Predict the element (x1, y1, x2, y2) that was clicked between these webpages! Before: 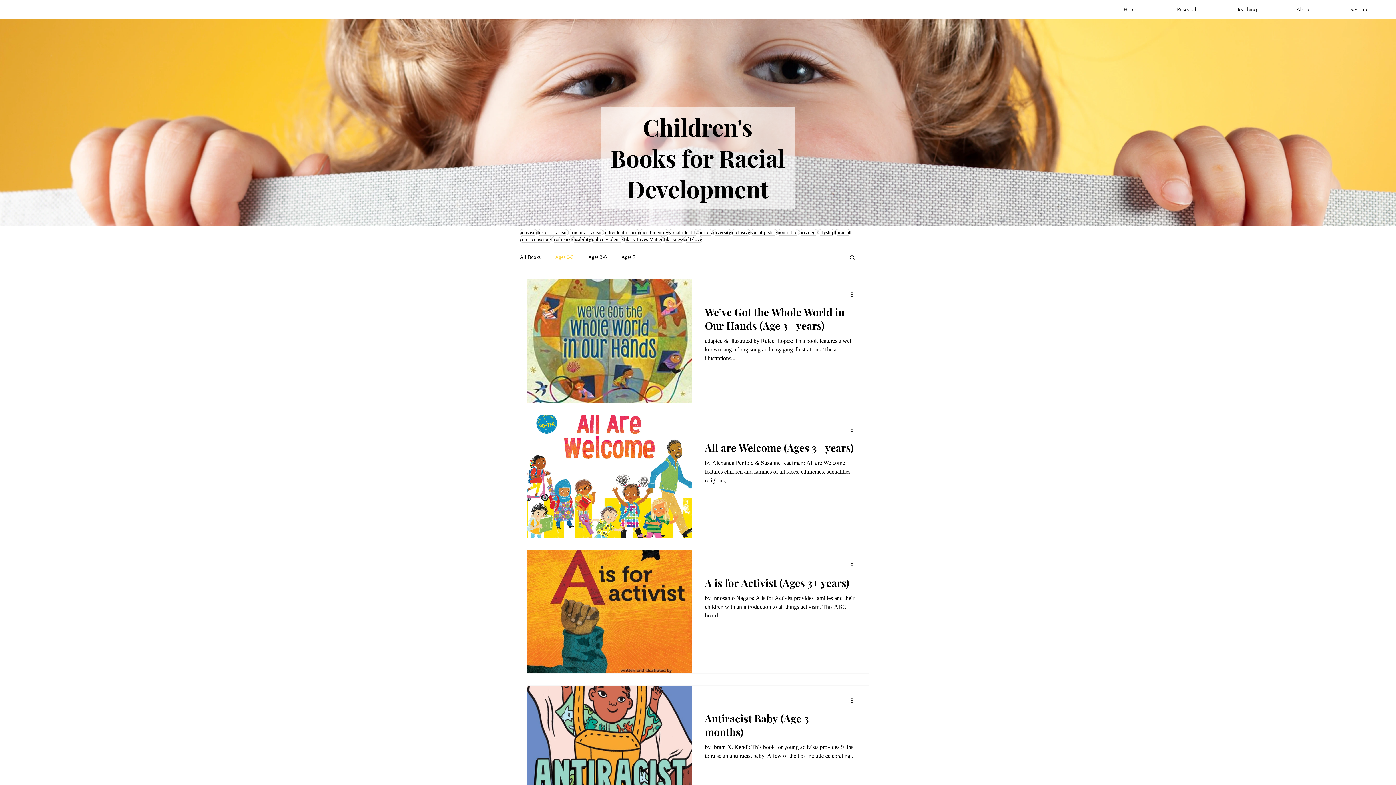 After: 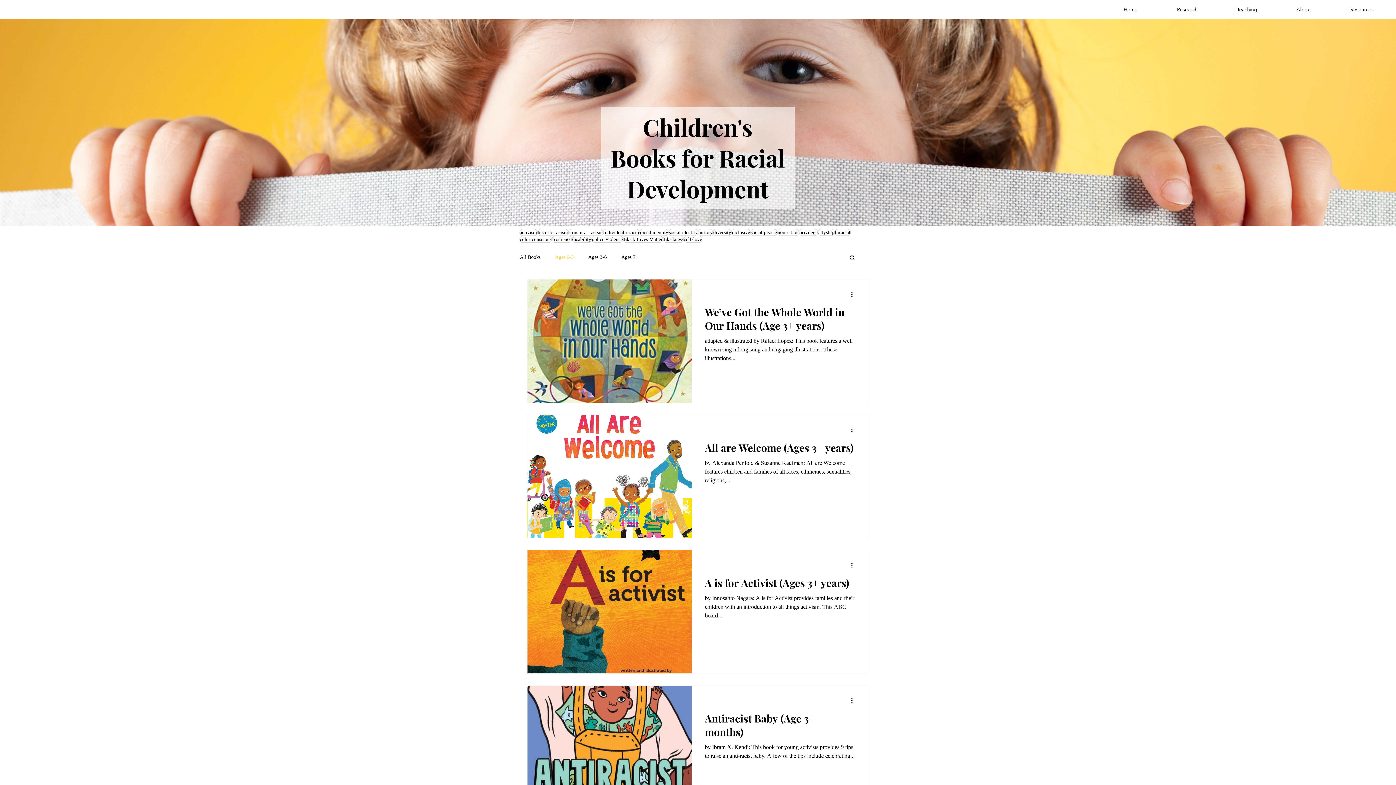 Action: bbox: (555, 254, 573, 260) label: Ages 0-3